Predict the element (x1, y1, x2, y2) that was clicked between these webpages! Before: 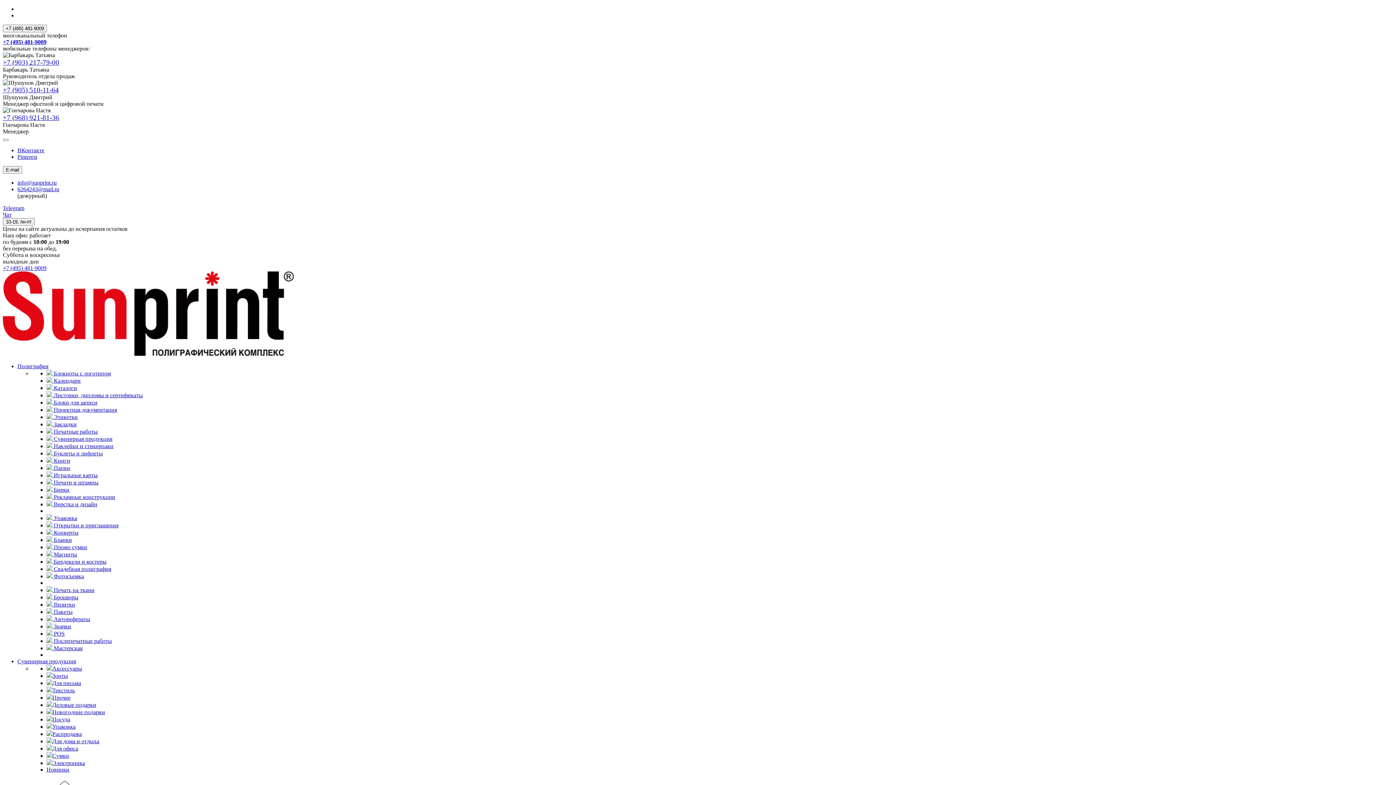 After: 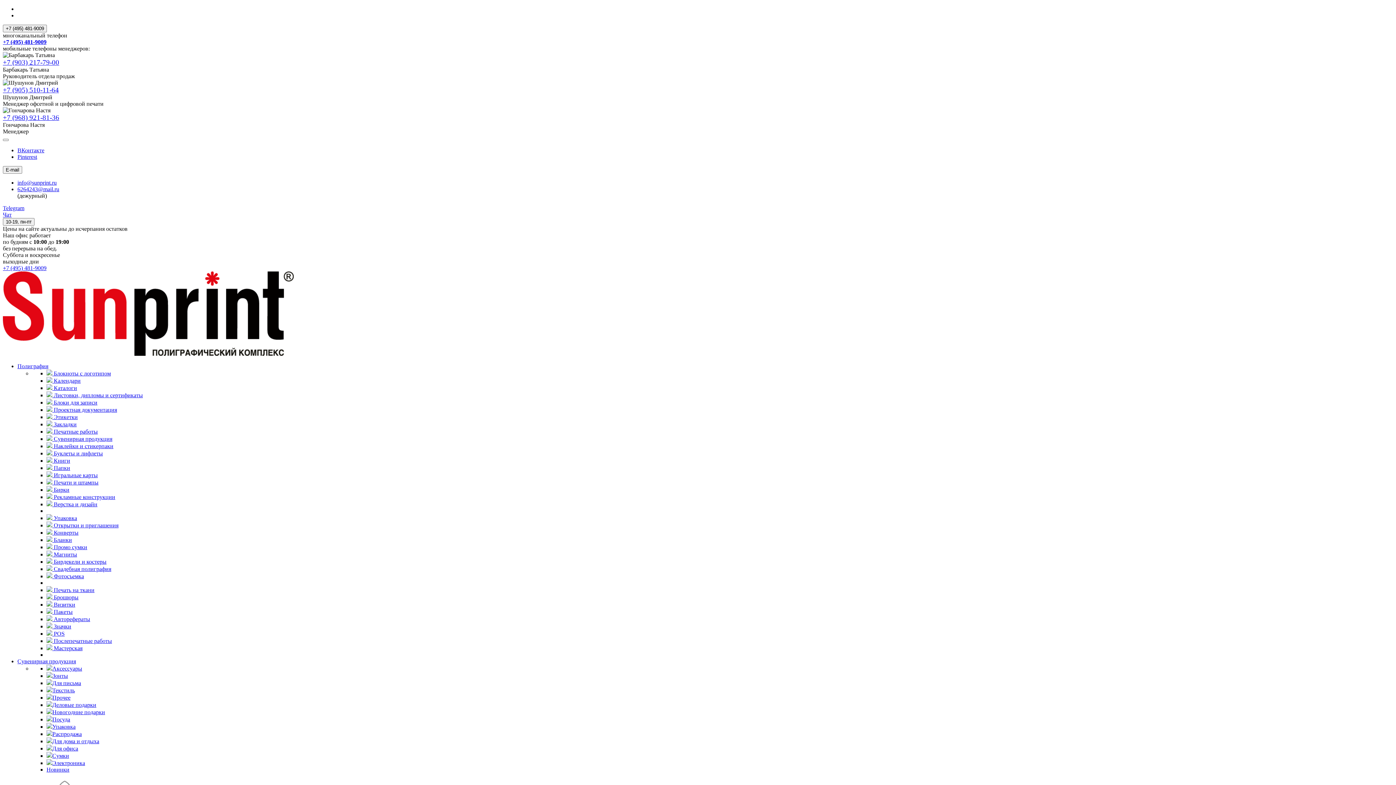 Action: label:  Сувенирная продукция bbox: (46, 436, 112, 442)